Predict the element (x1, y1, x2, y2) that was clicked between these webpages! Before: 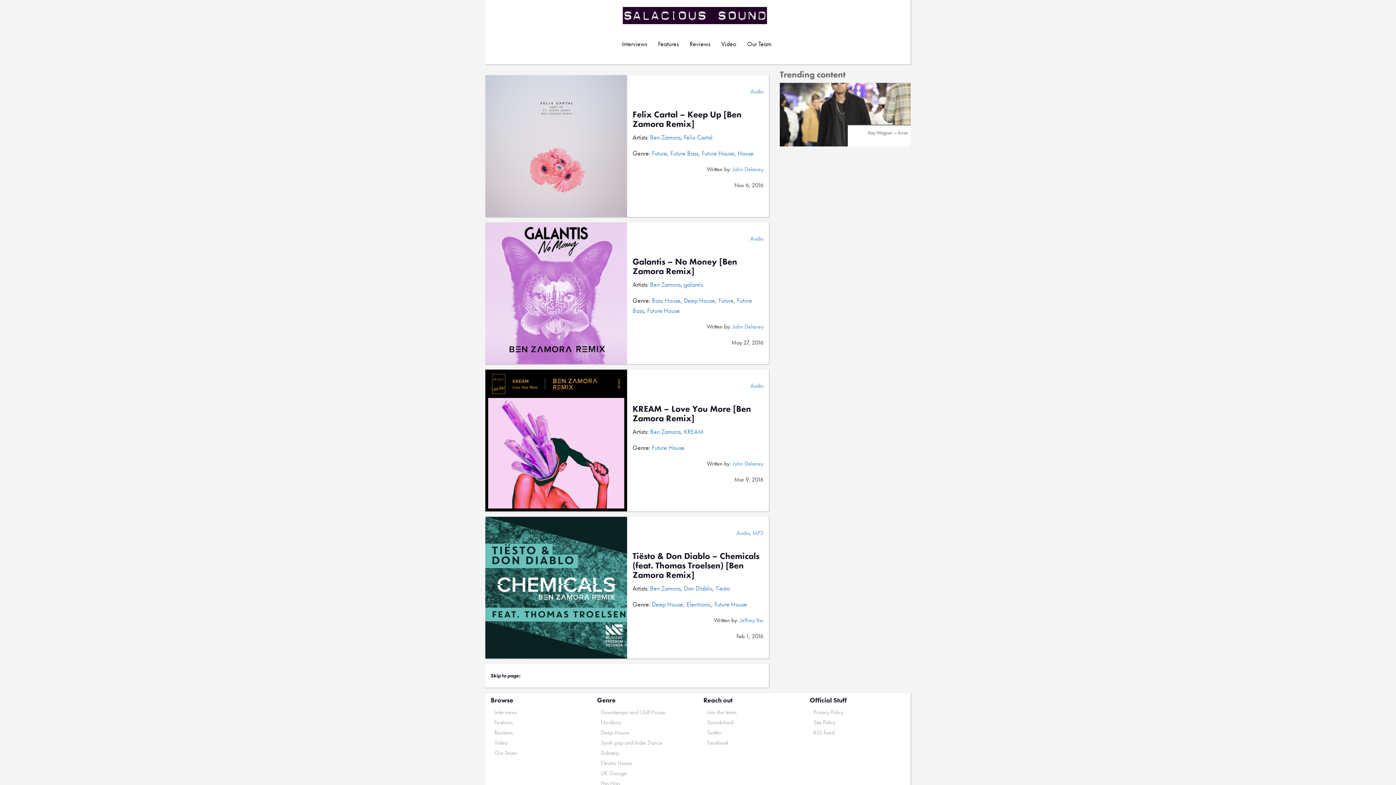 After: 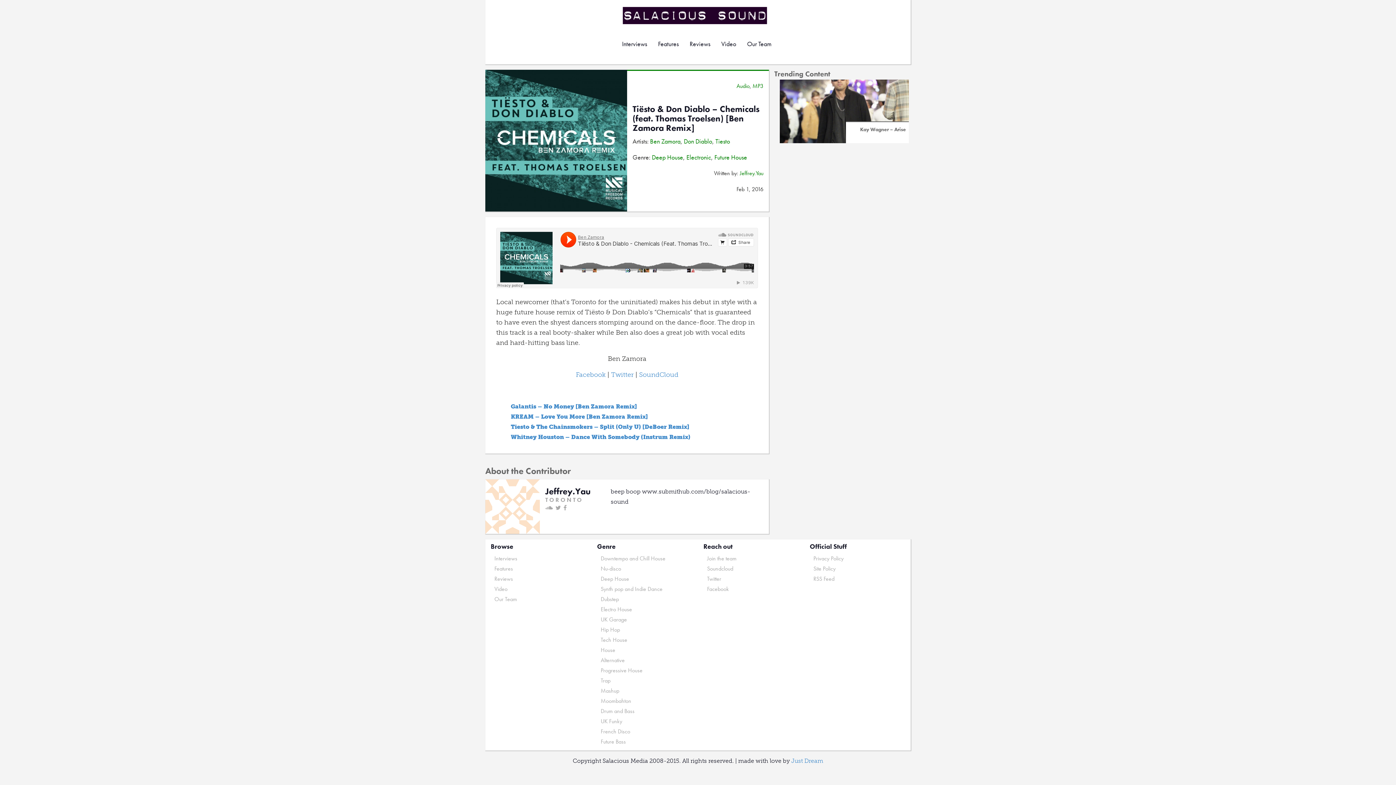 Action: bbox: (485, 584, 627, 590)